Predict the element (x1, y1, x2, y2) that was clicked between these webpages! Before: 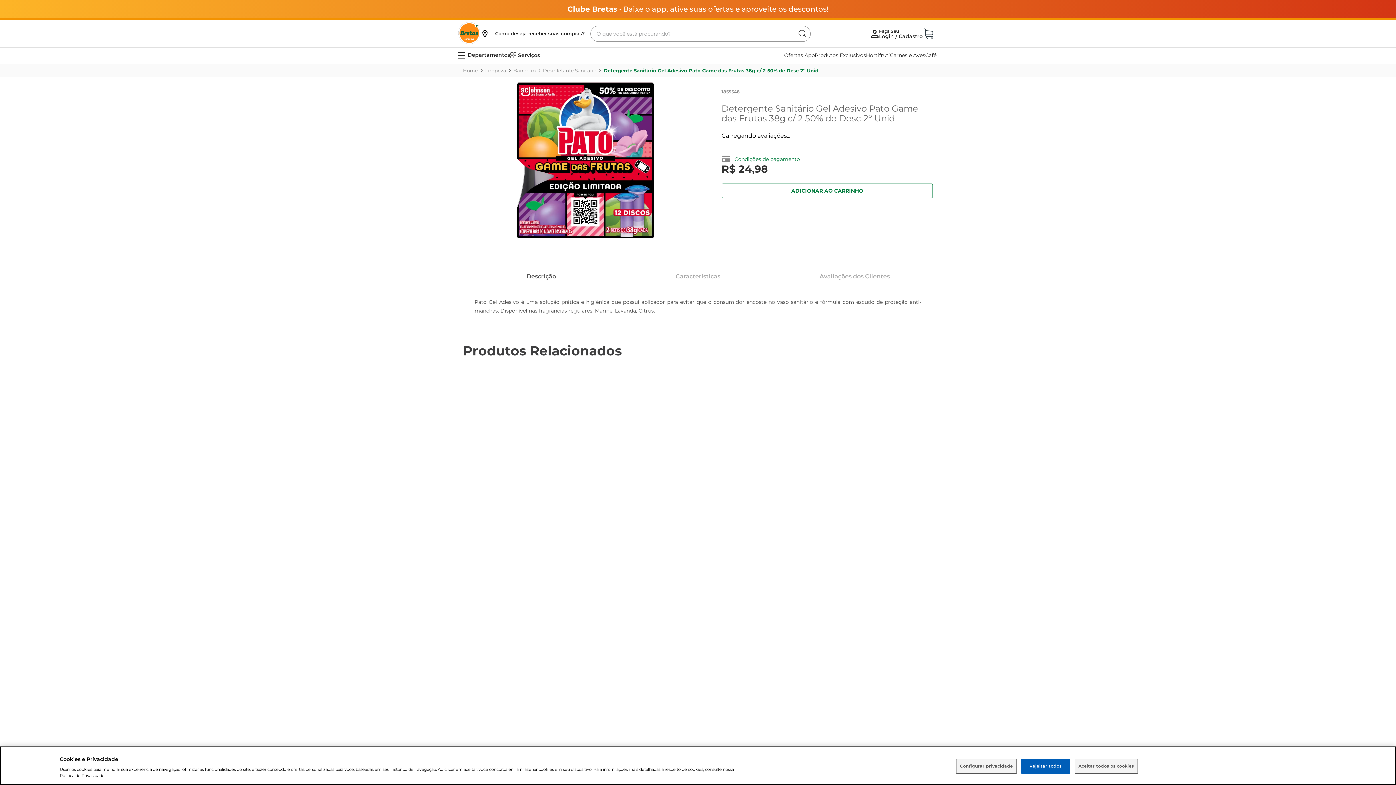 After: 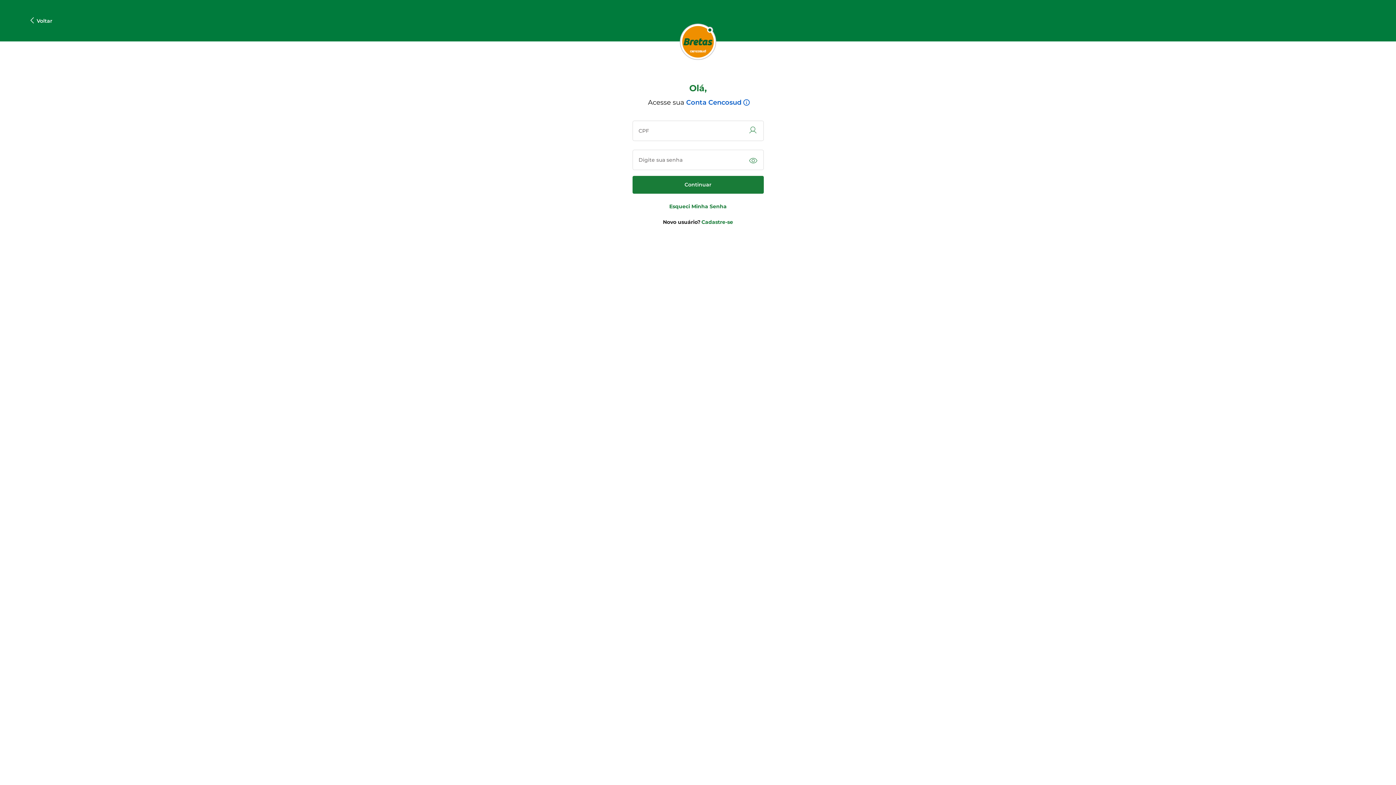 Action: bbox: (880, 8, 922, 22) label: ENTRAR